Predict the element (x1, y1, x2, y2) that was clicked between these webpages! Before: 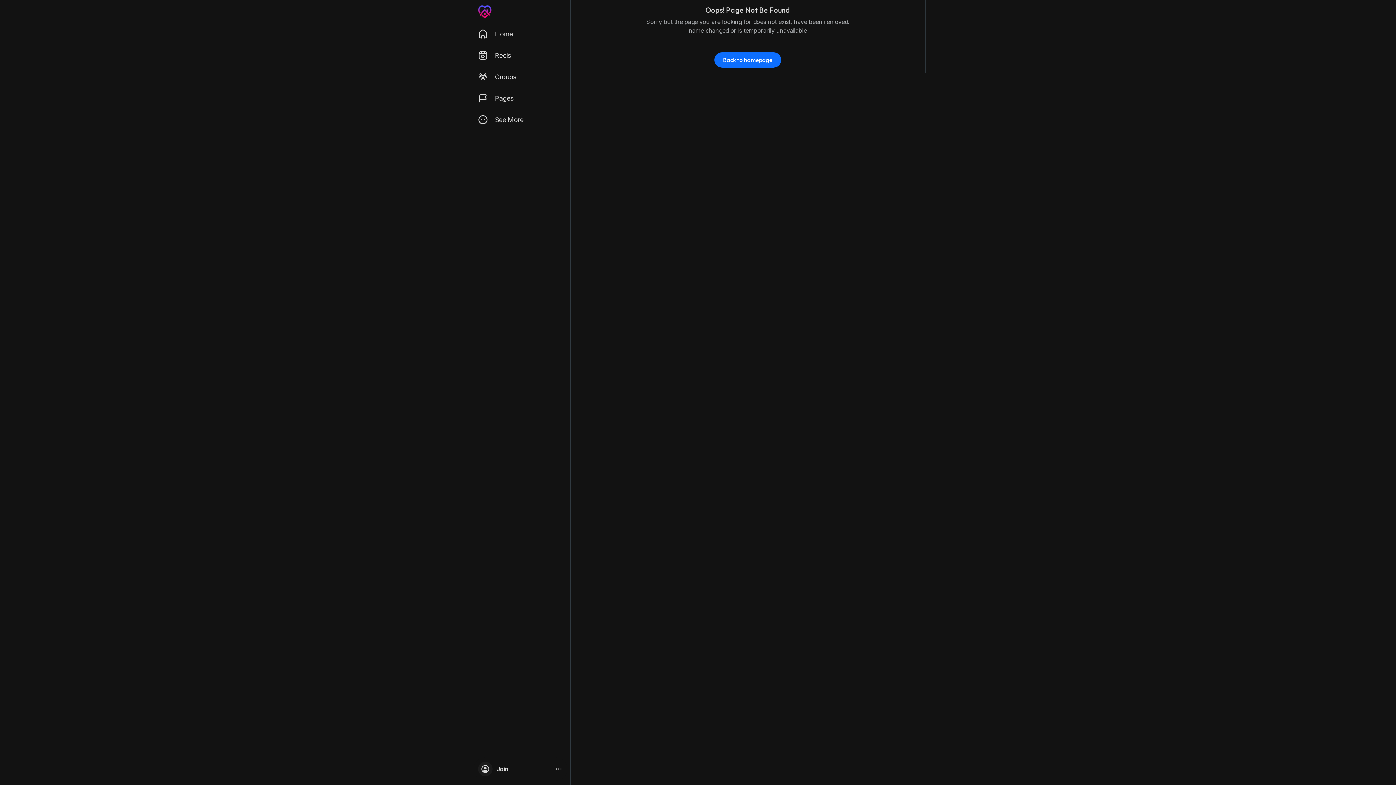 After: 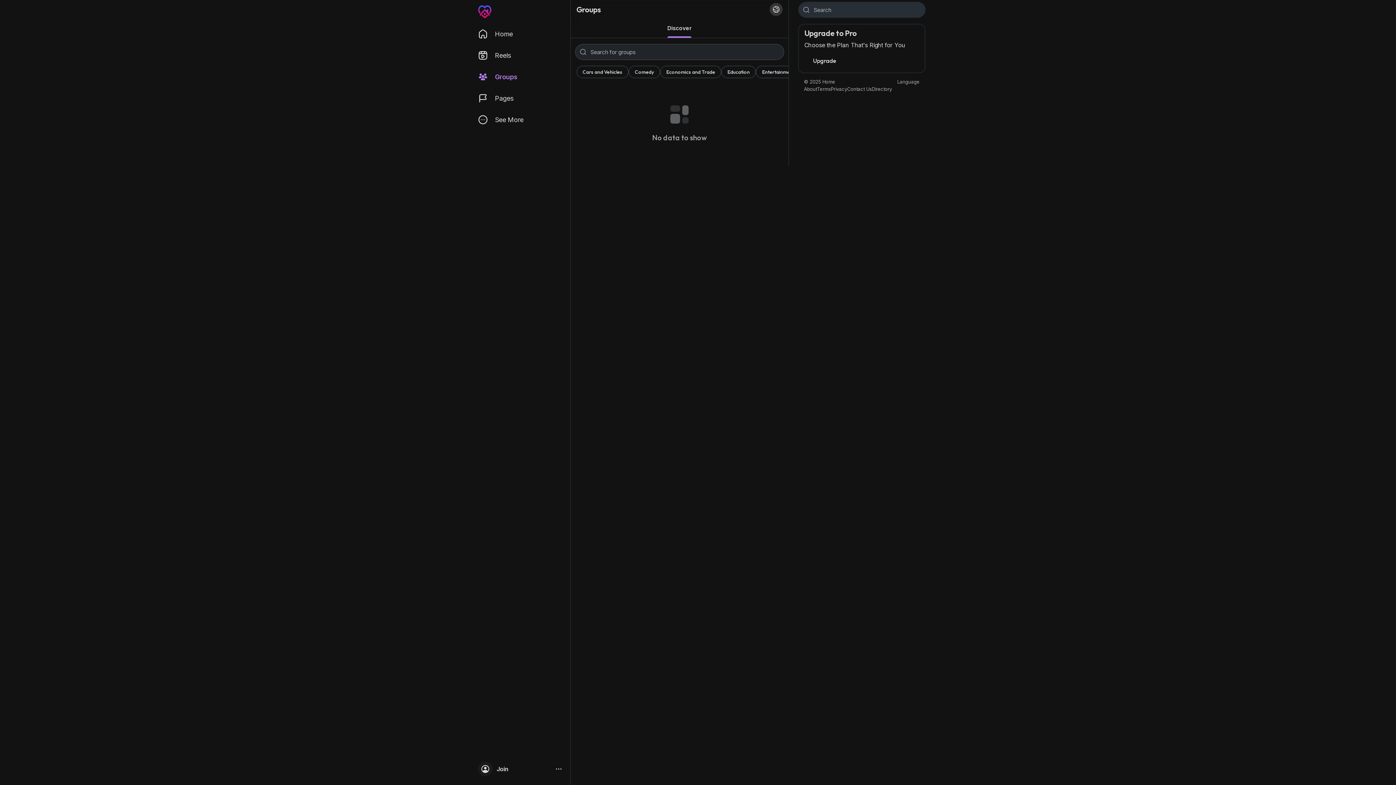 Action: bbox: (473, 66, 567, 87) label: Groups